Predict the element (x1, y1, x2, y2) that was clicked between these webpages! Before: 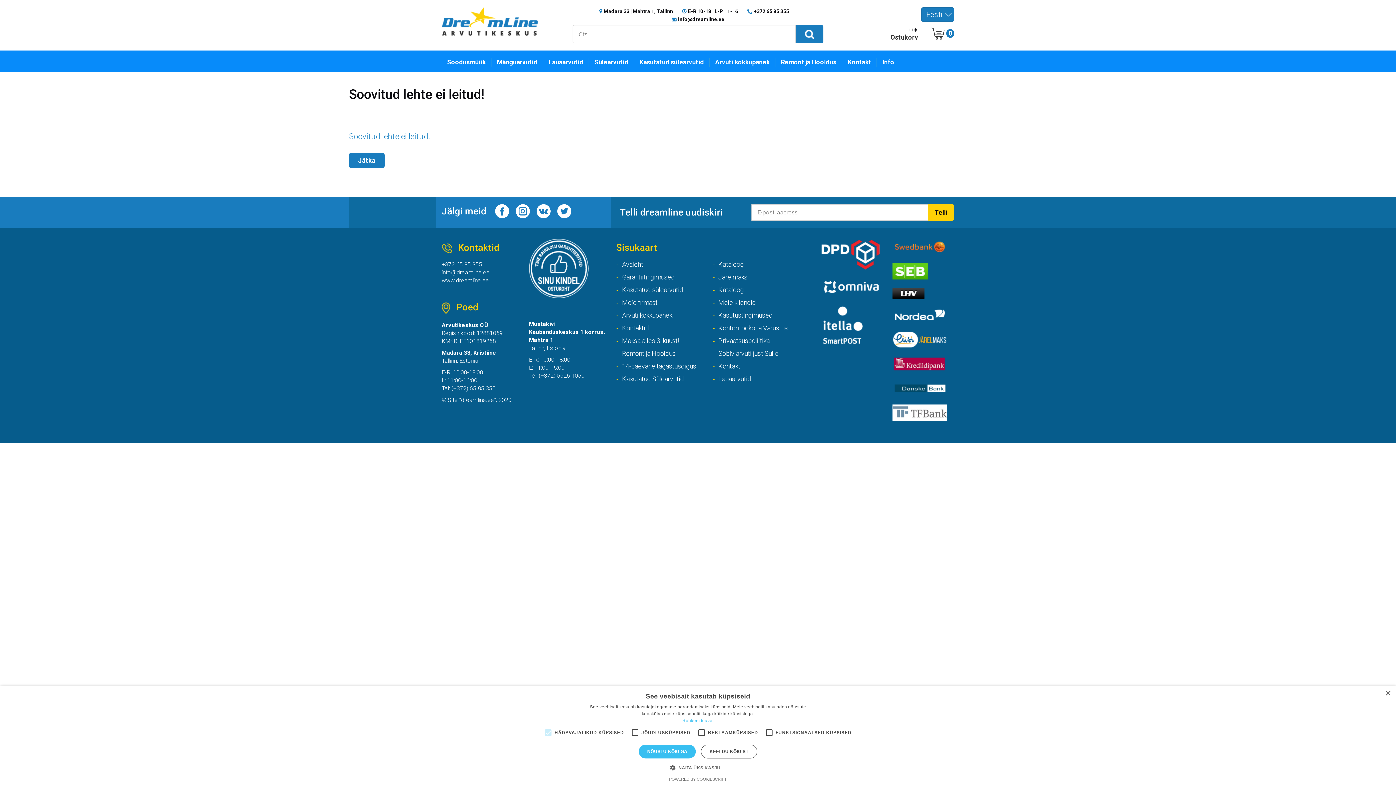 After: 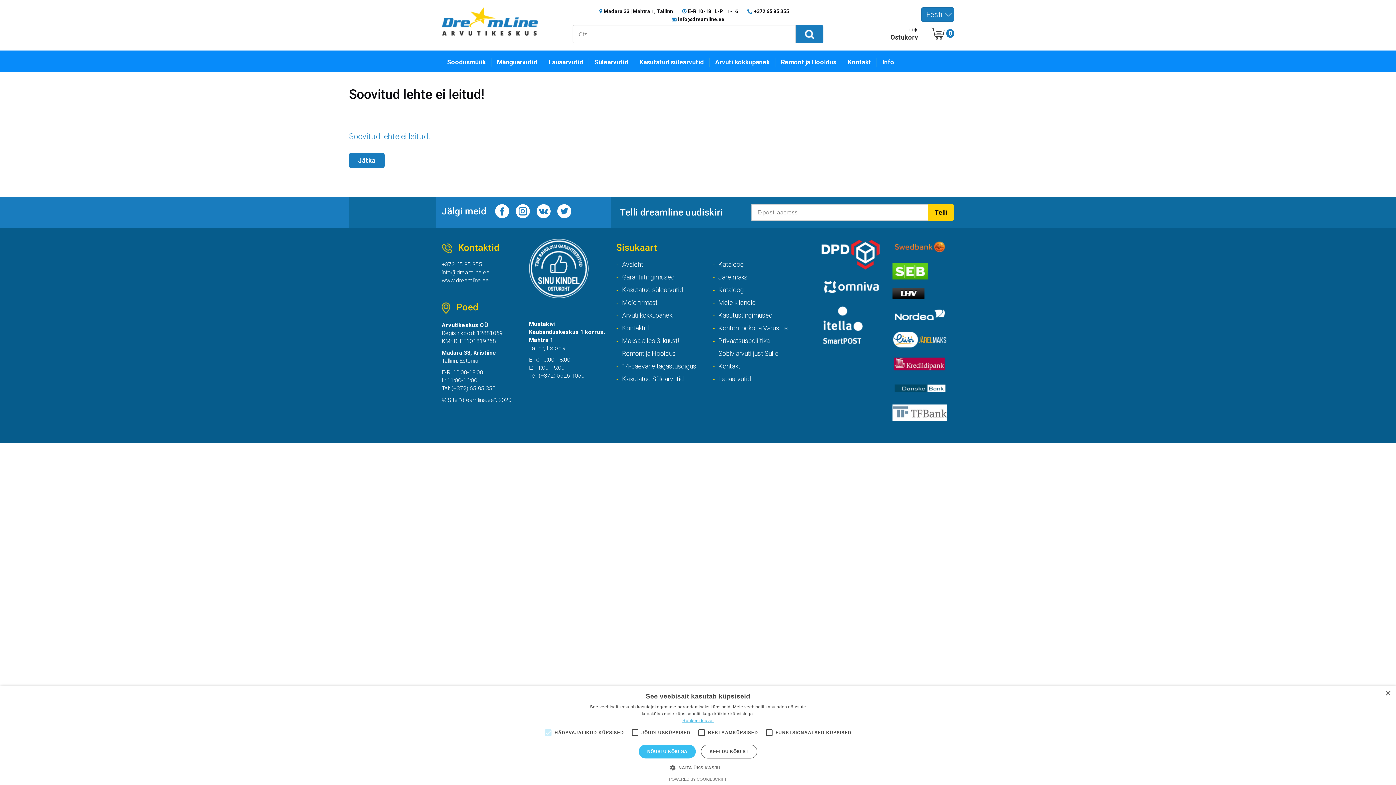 Action: label: Rohkem teavet, opens a new window bbox: (682, 718, 713, 723)